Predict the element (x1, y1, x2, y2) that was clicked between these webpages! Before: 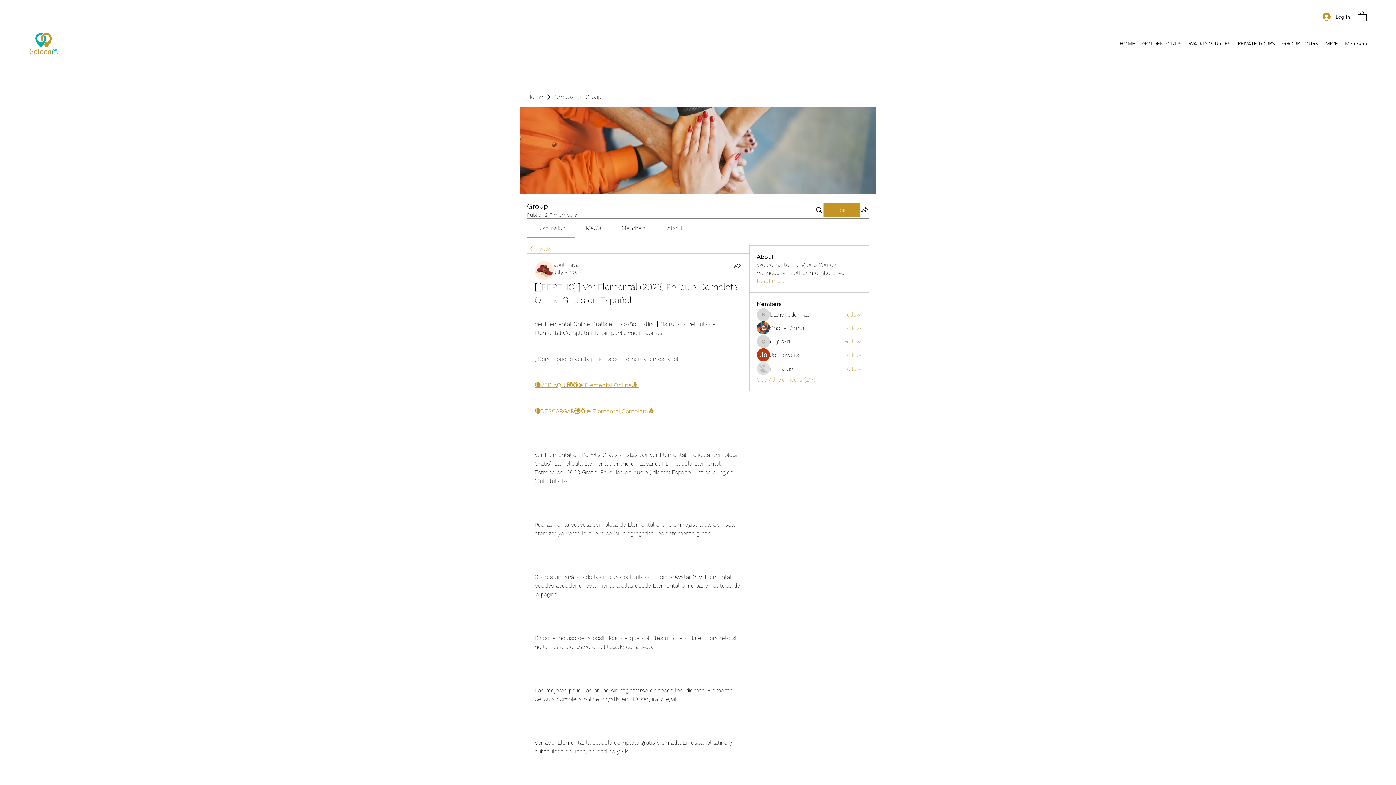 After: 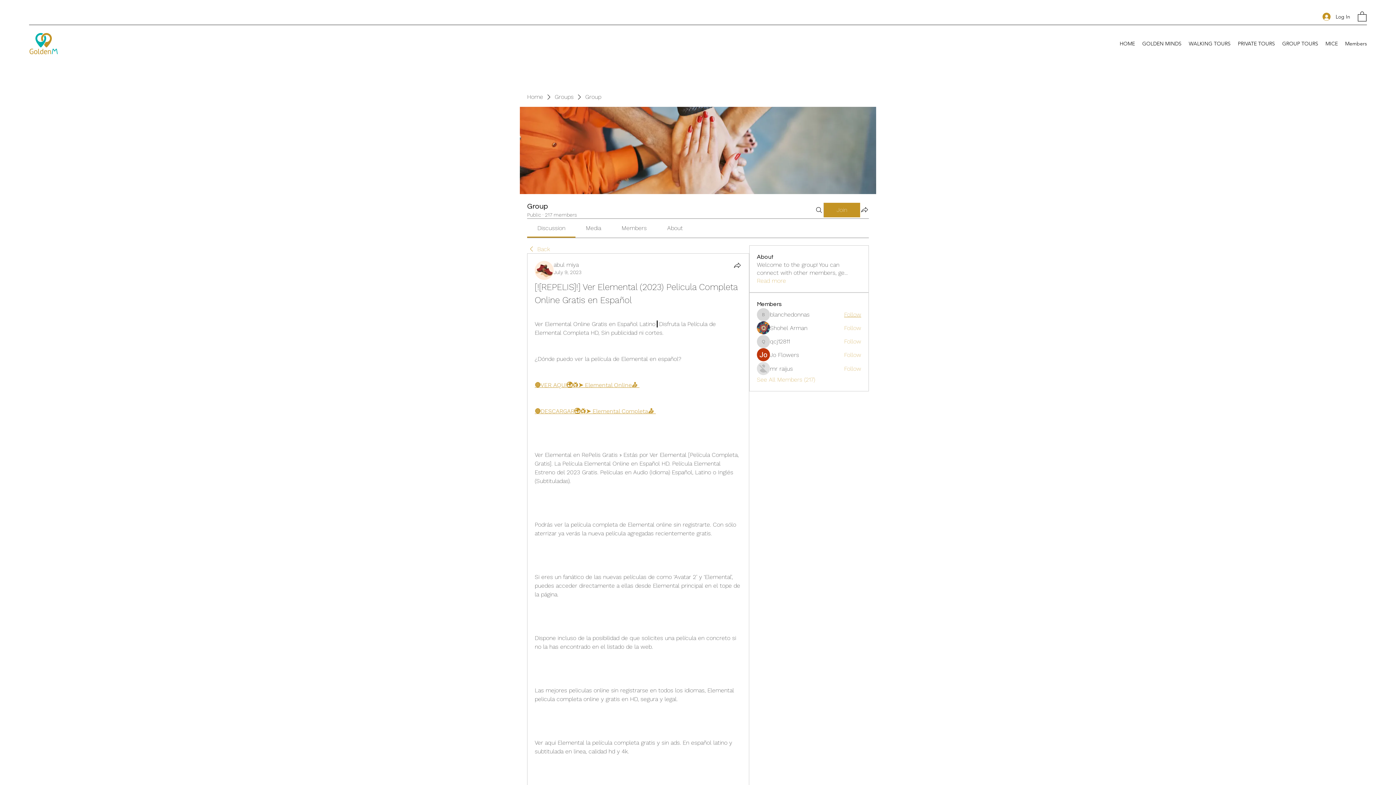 Action: label: Follow bbox: (844, 310, 861, 318)